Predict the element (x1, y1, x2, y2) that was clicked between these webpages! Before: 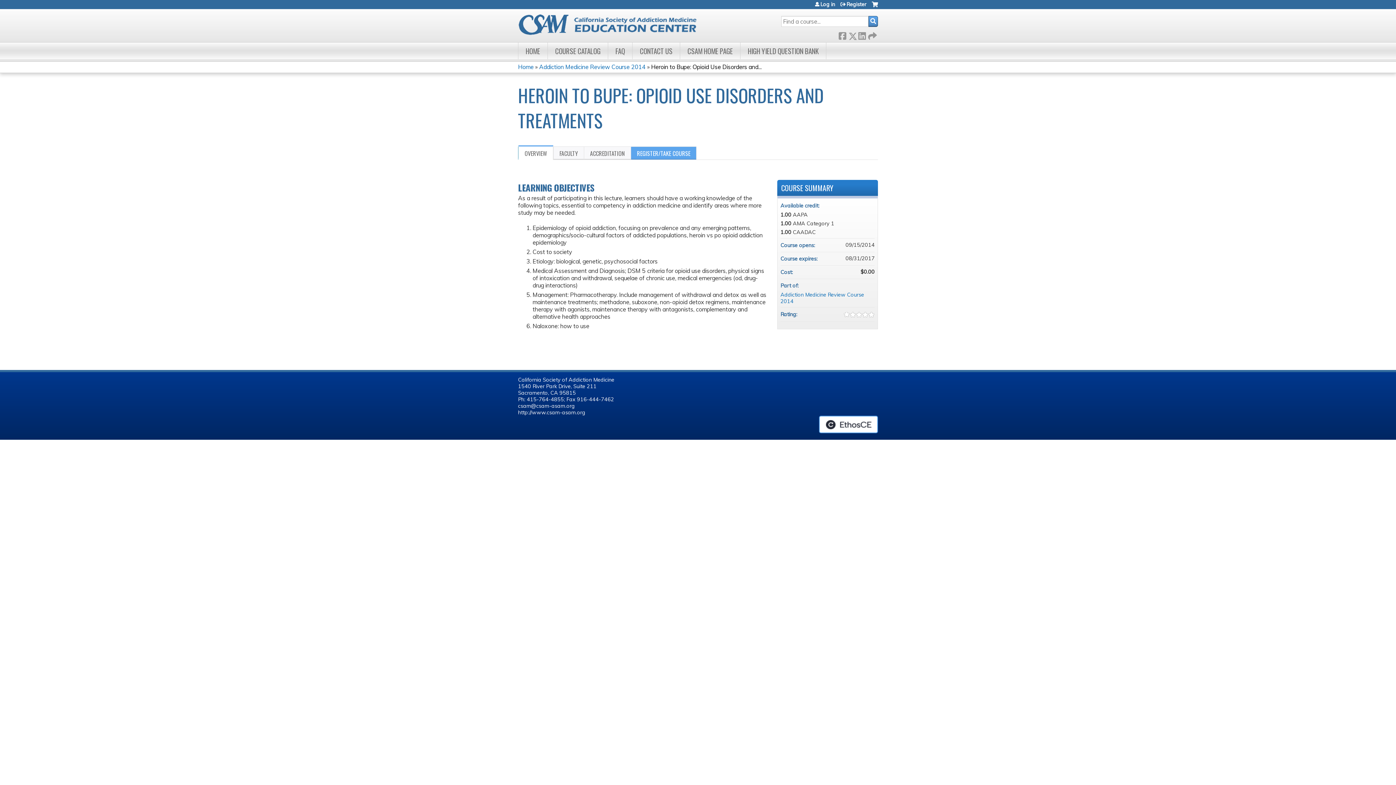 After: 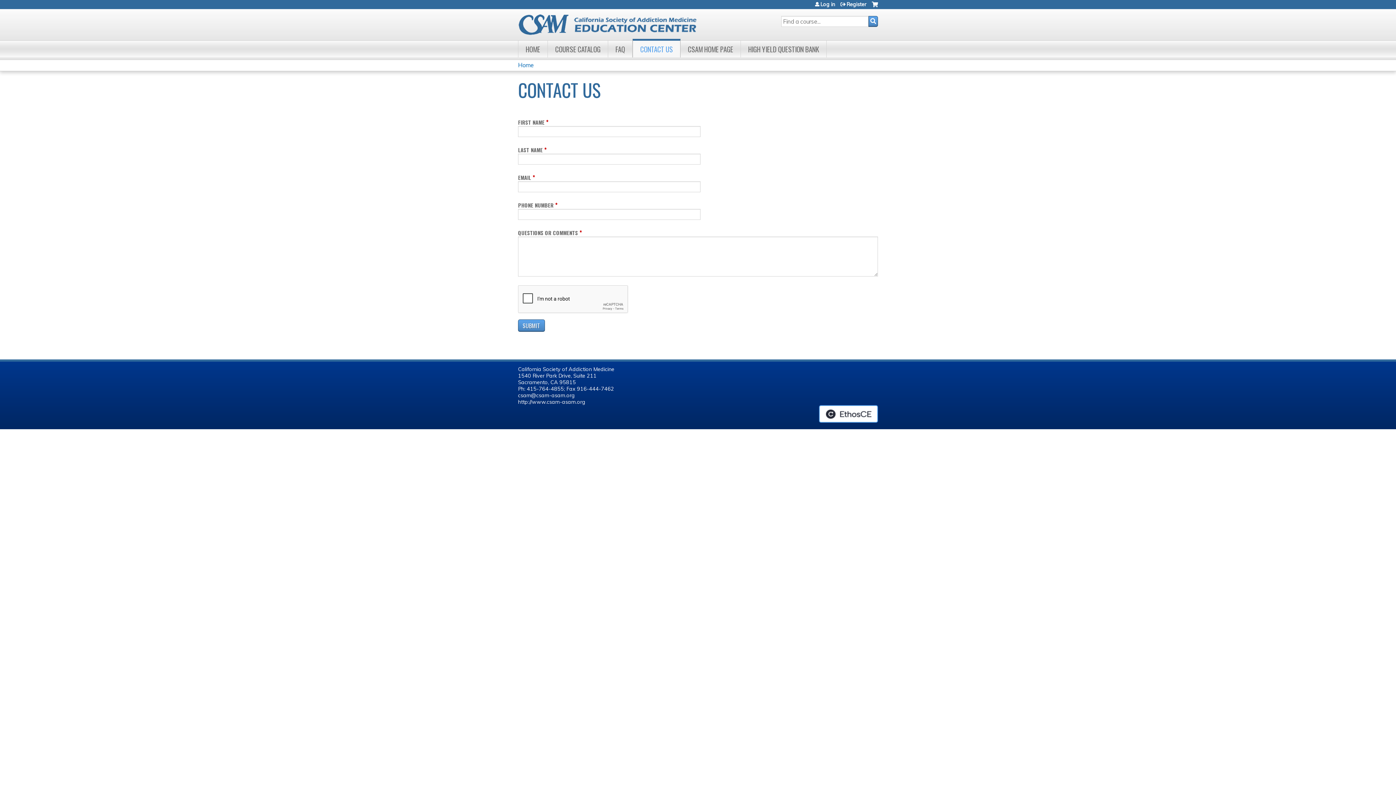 Action: label: CONTACT US bbox: (632, 42, 680, 59)